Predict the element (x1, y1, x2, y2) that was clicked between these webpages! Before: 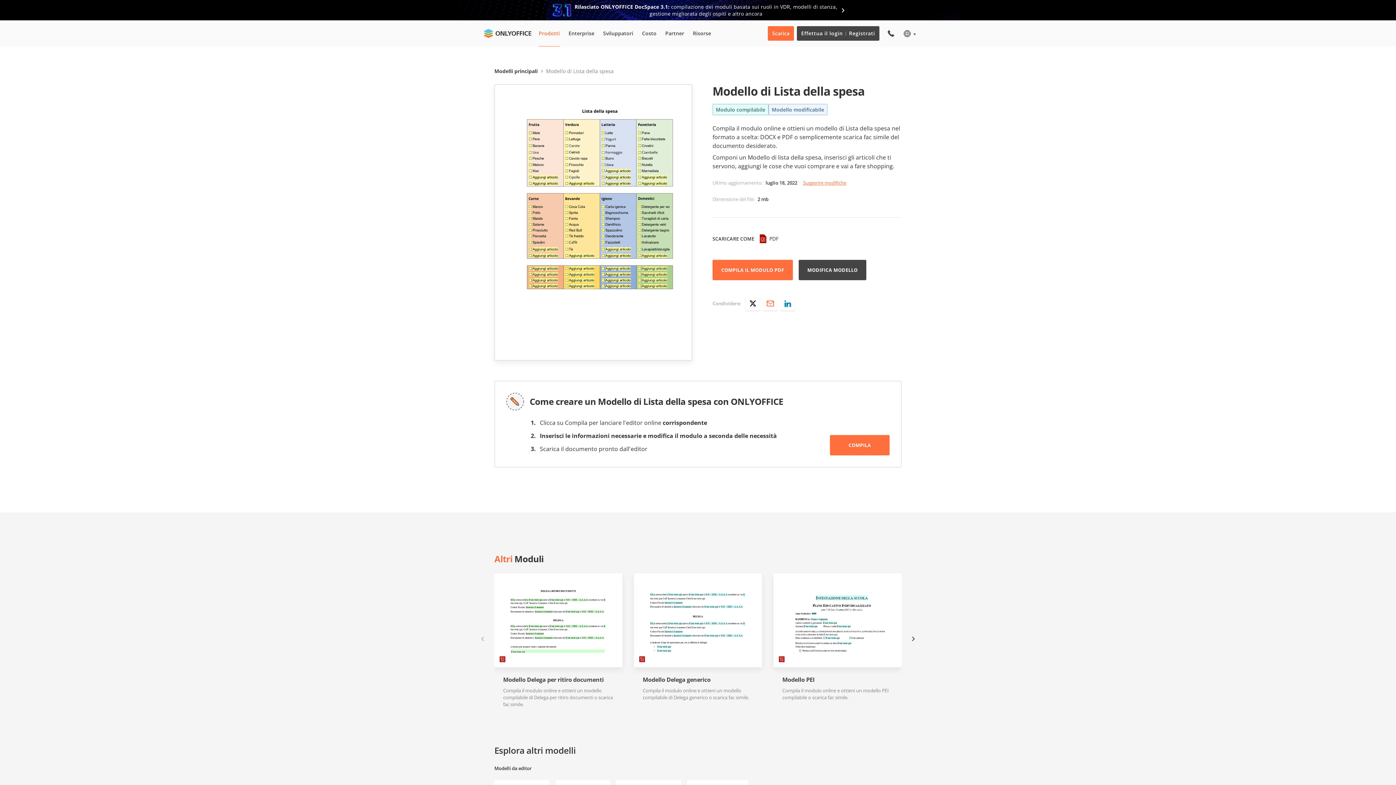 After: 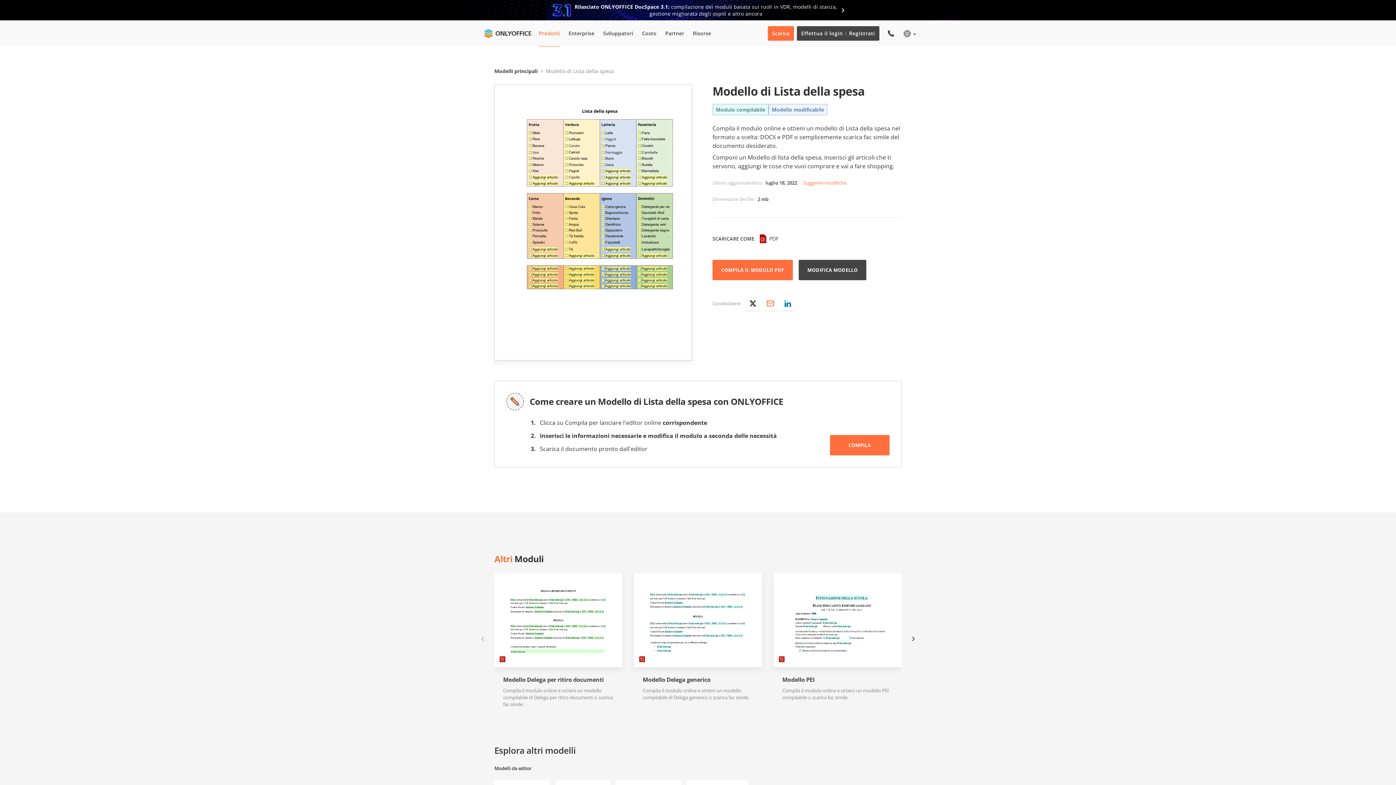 Action: label: Suggerire modifiche bbox: (803, 179, 846, 186)